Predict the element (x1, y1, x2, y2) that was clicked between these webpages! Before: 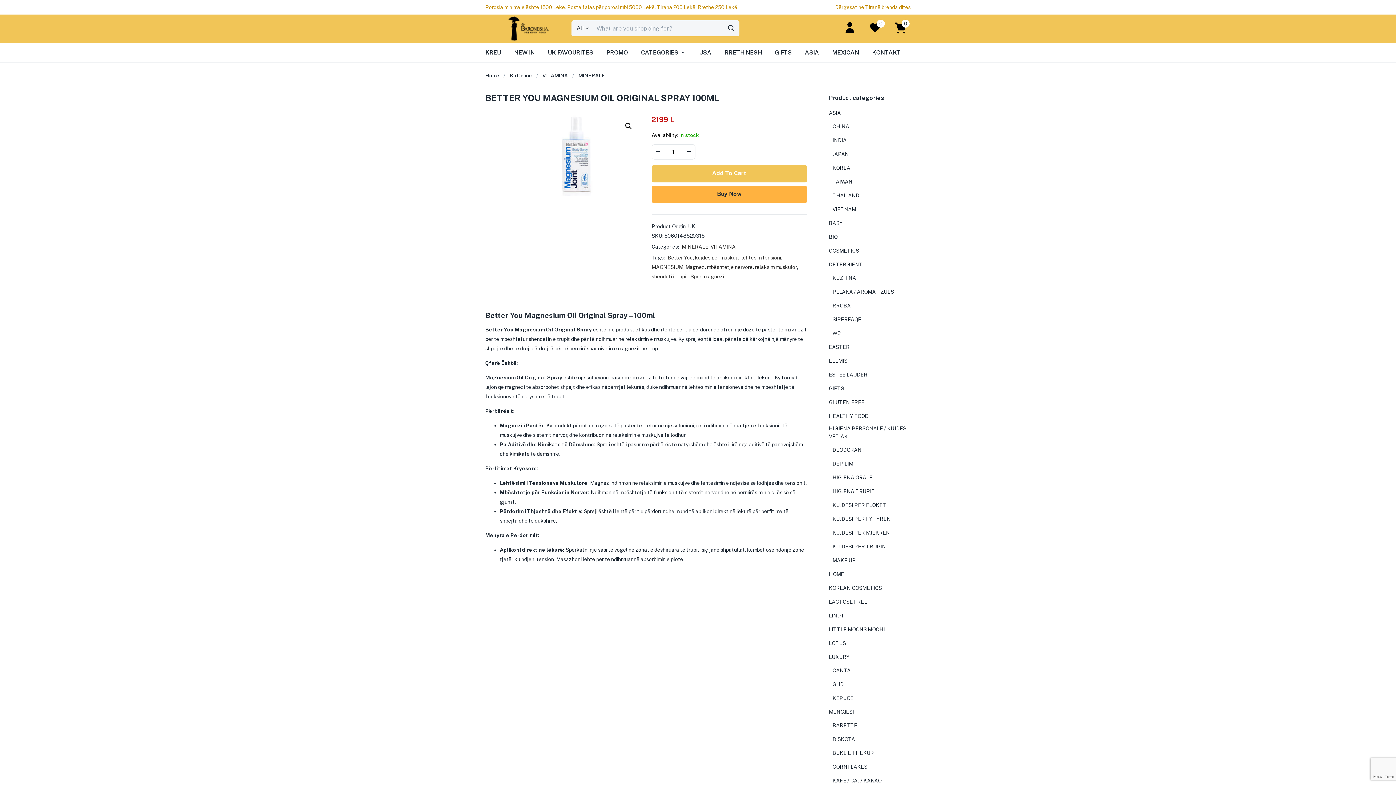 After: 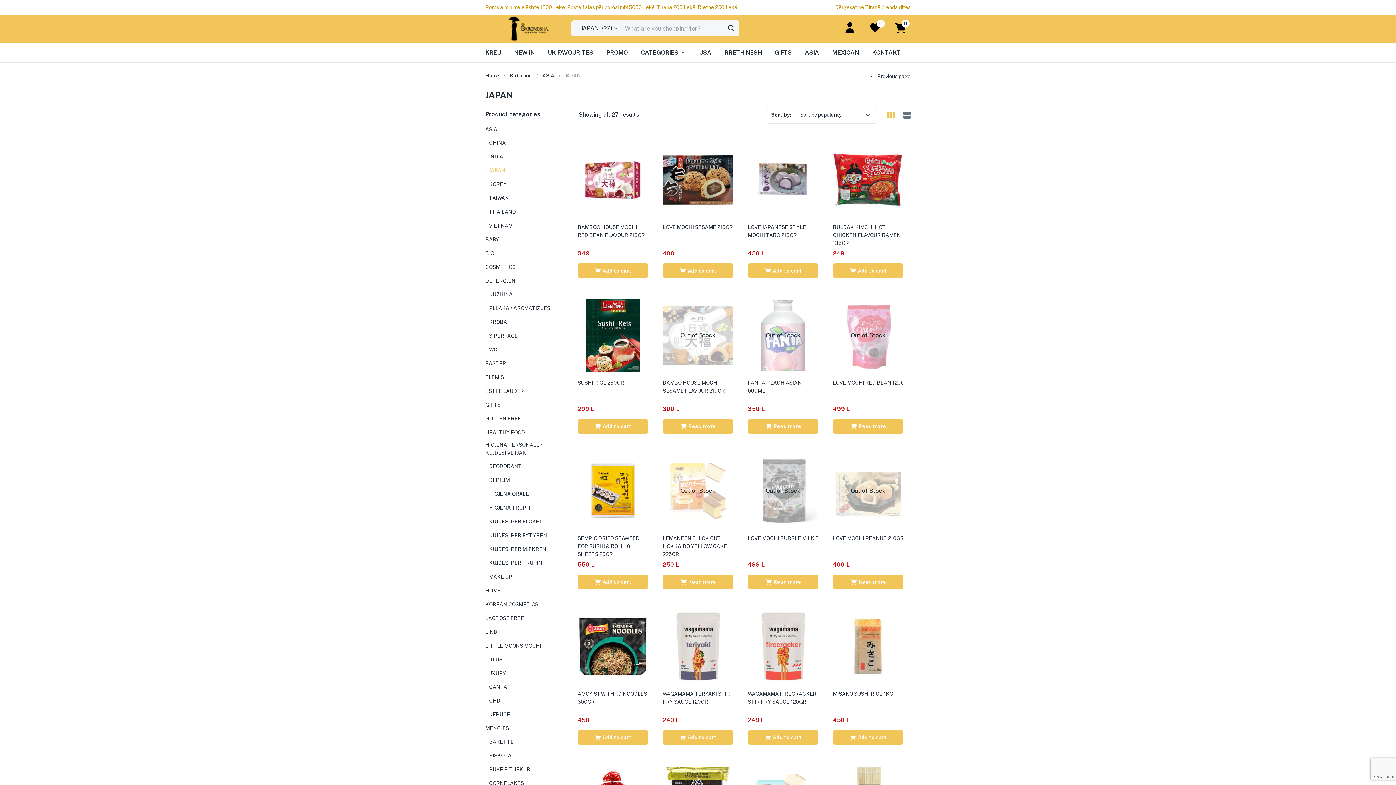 Action: bbox: (832, 150, 849, 158) label: JAPAN